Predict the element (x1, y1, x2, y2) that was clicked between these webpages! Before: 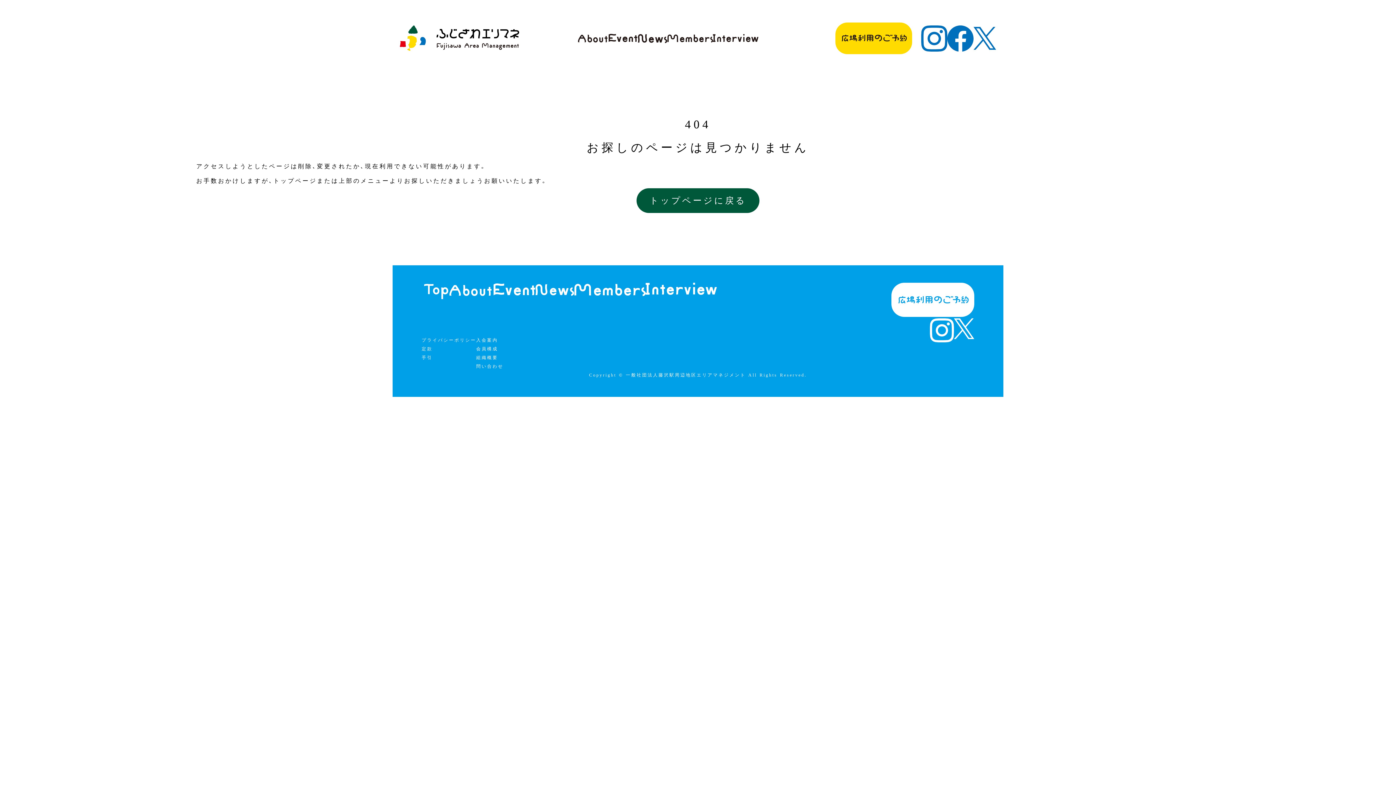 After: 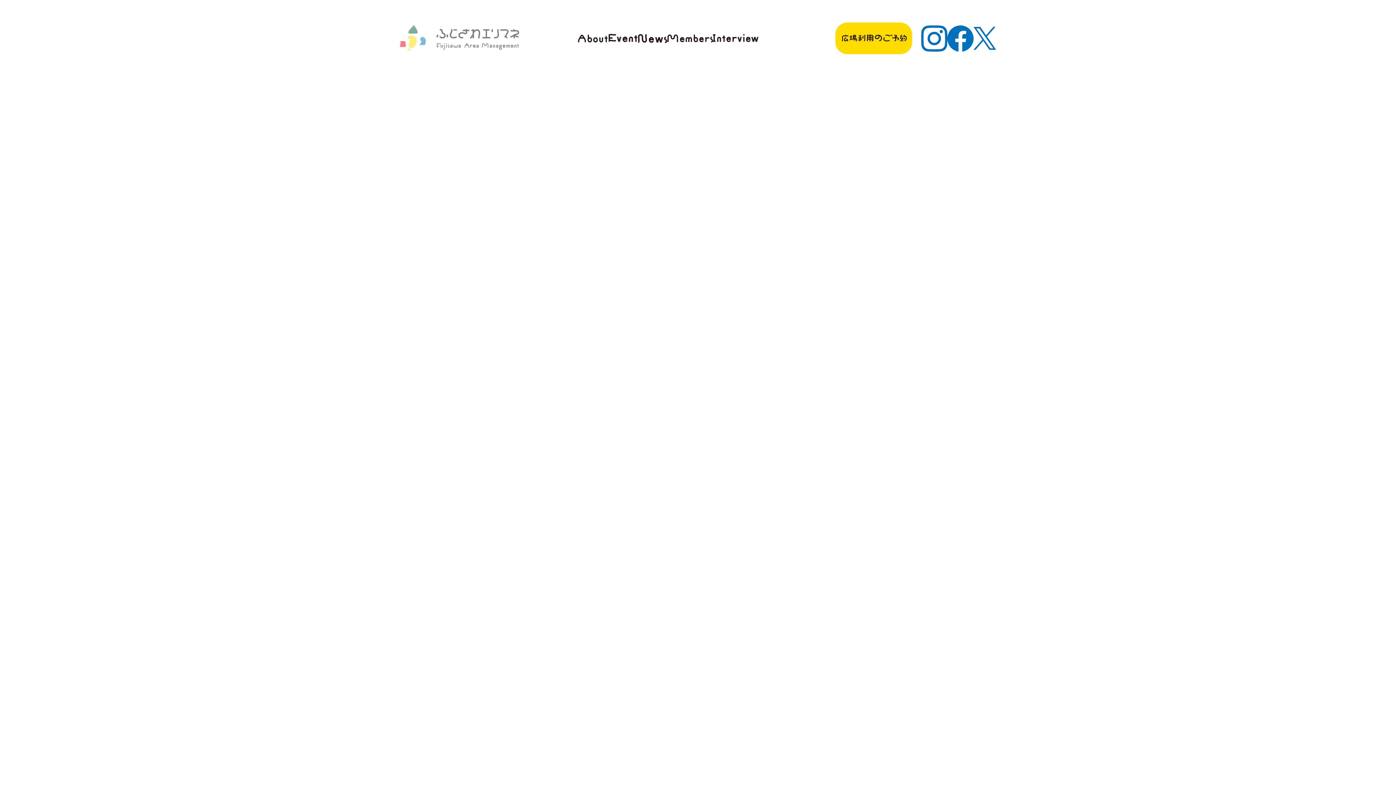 Action: bbox: (400, 11, 519, 66)